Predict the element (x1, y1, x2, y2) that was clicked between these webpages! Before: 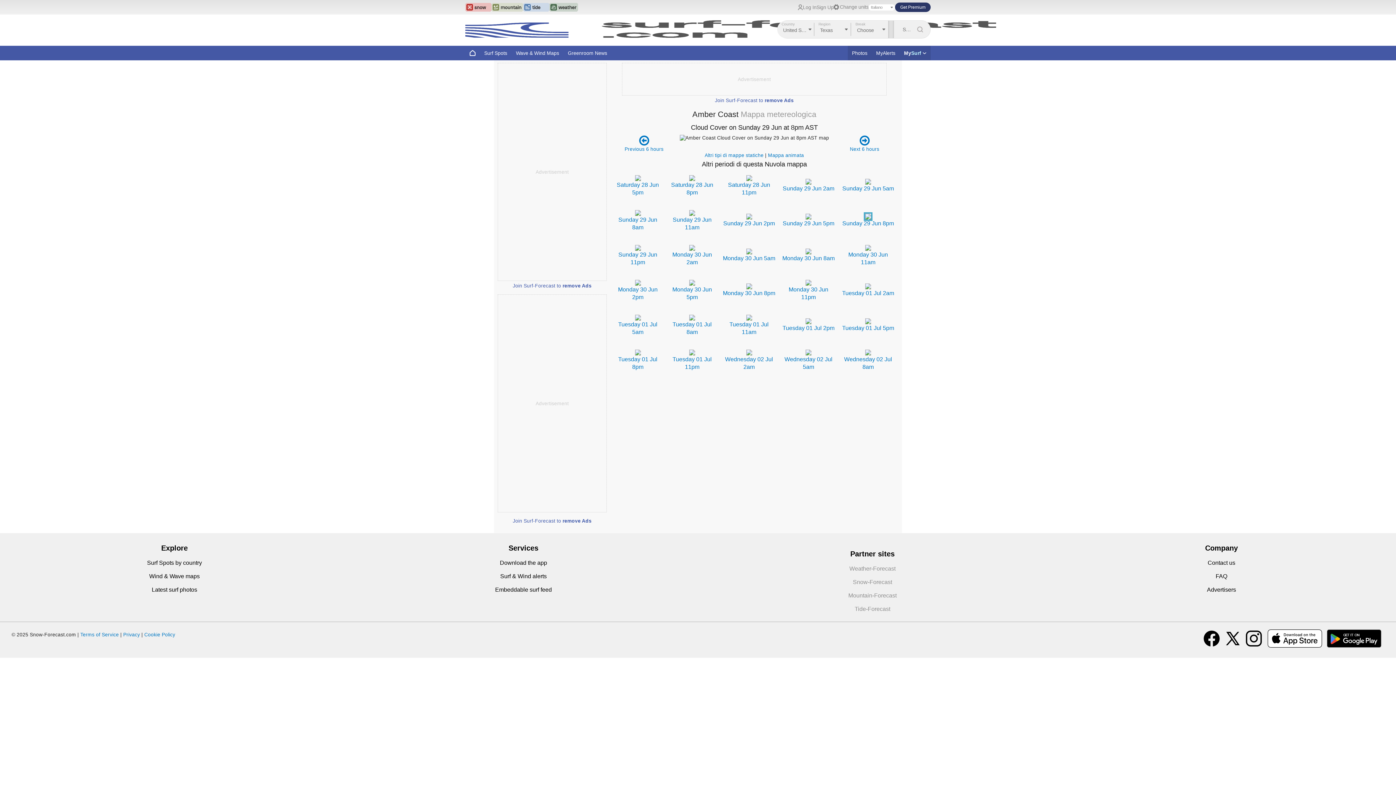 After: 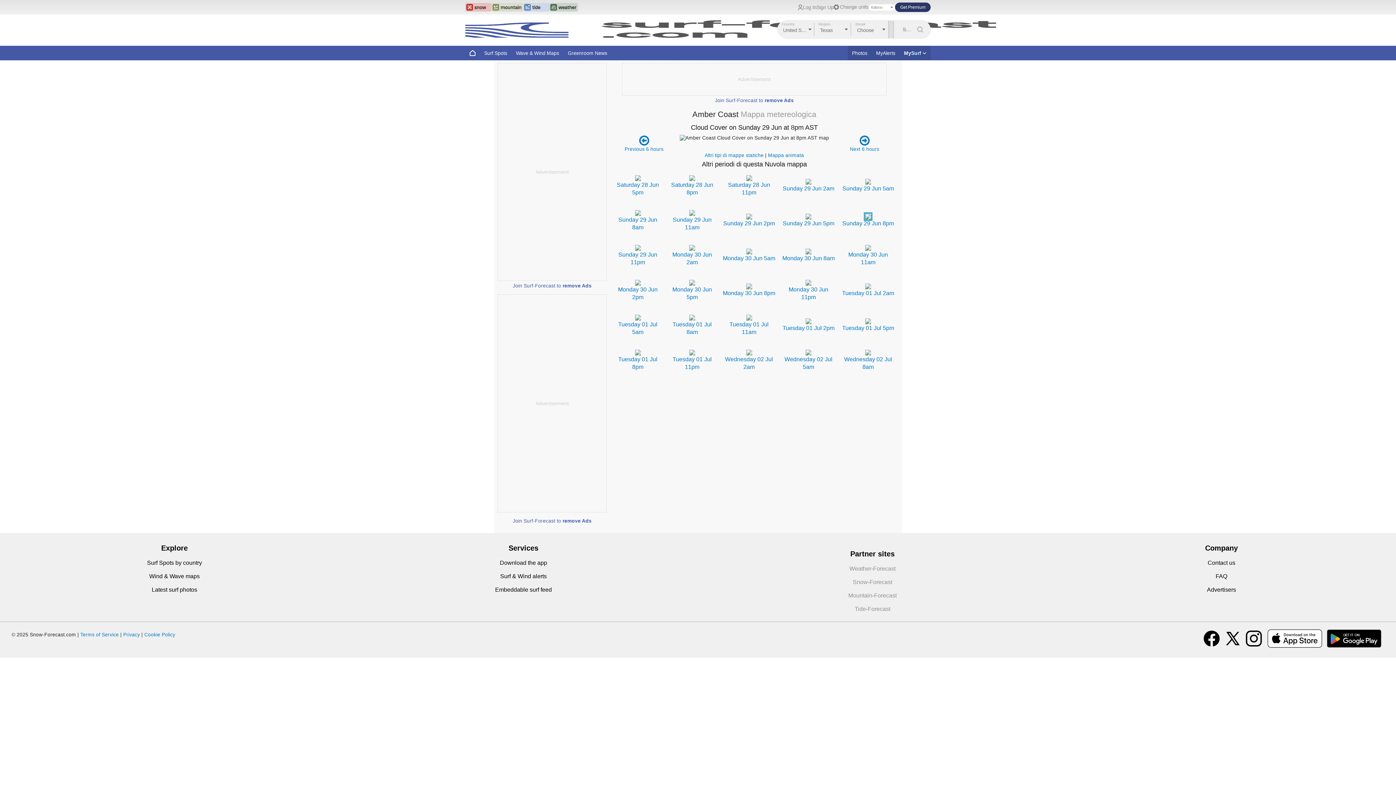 Action: bbox: (523, 2, 549, 11)